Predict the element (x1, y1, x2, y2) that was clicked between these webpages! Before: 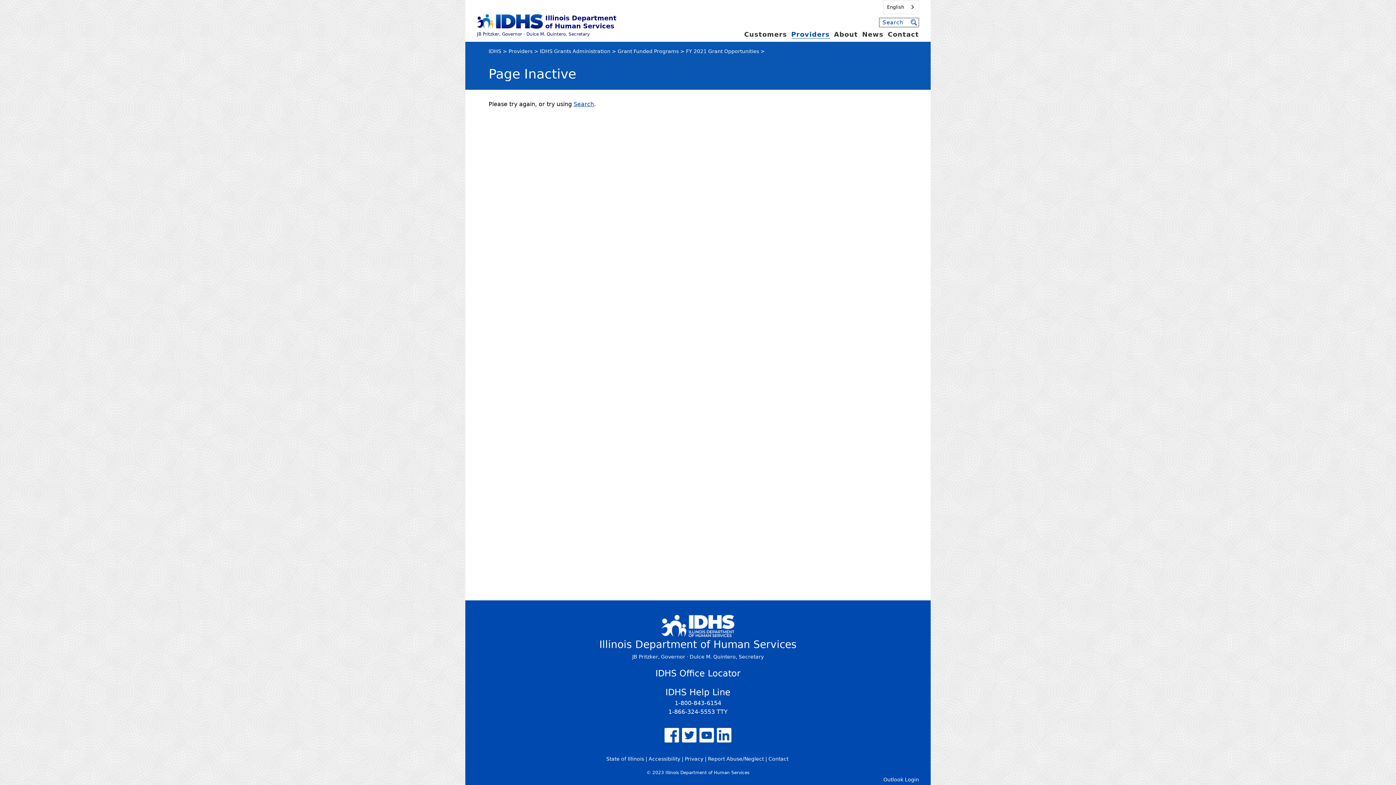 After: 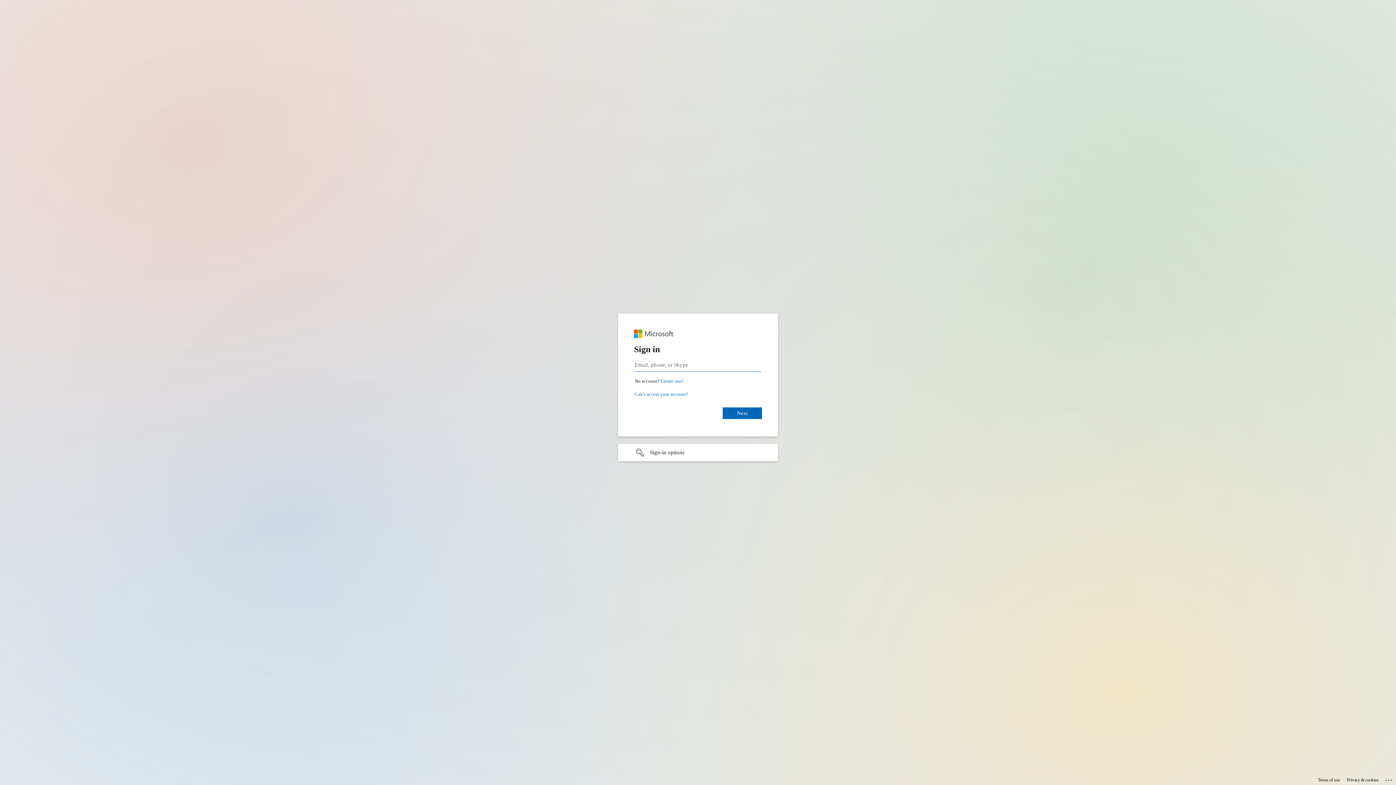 Action: label: Outlook Login bbox: (883, 777, 919, 782)